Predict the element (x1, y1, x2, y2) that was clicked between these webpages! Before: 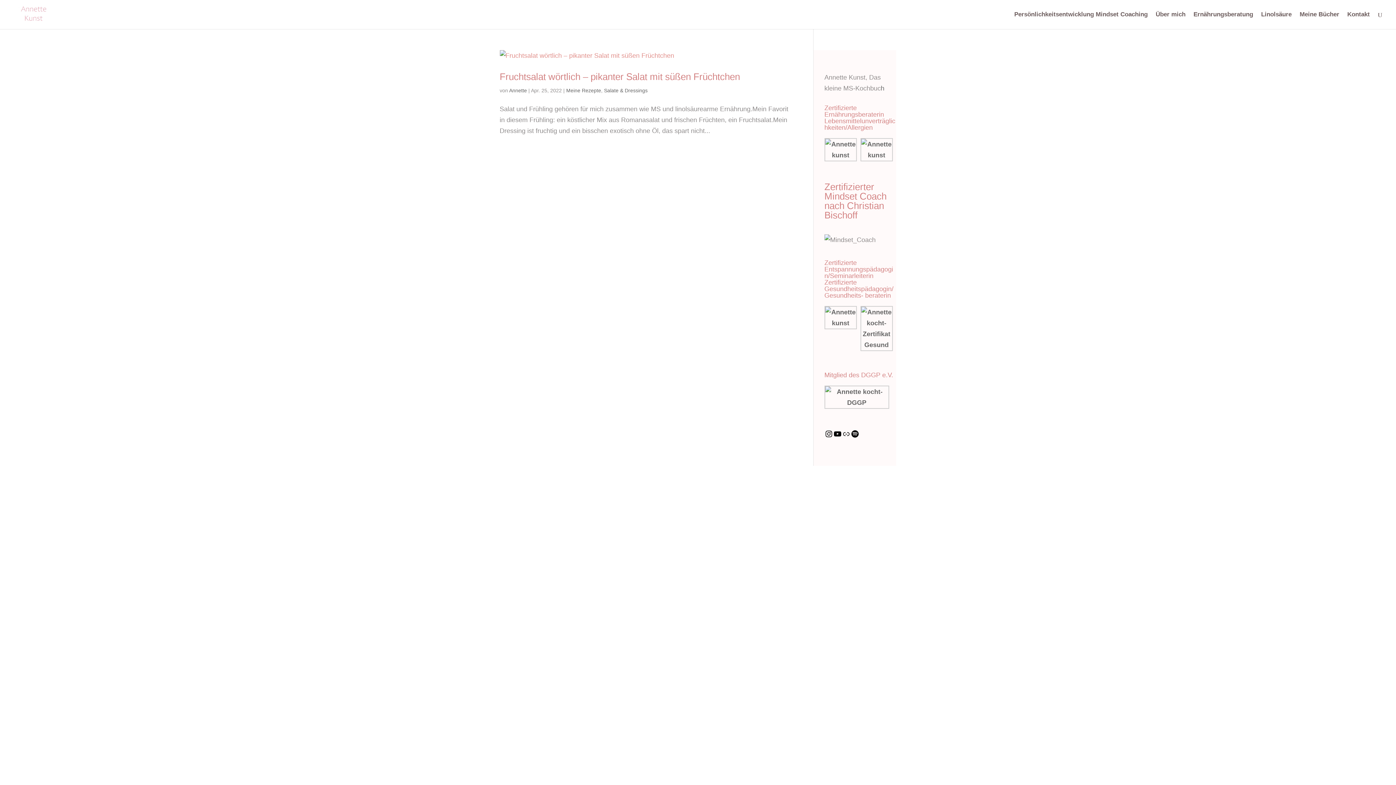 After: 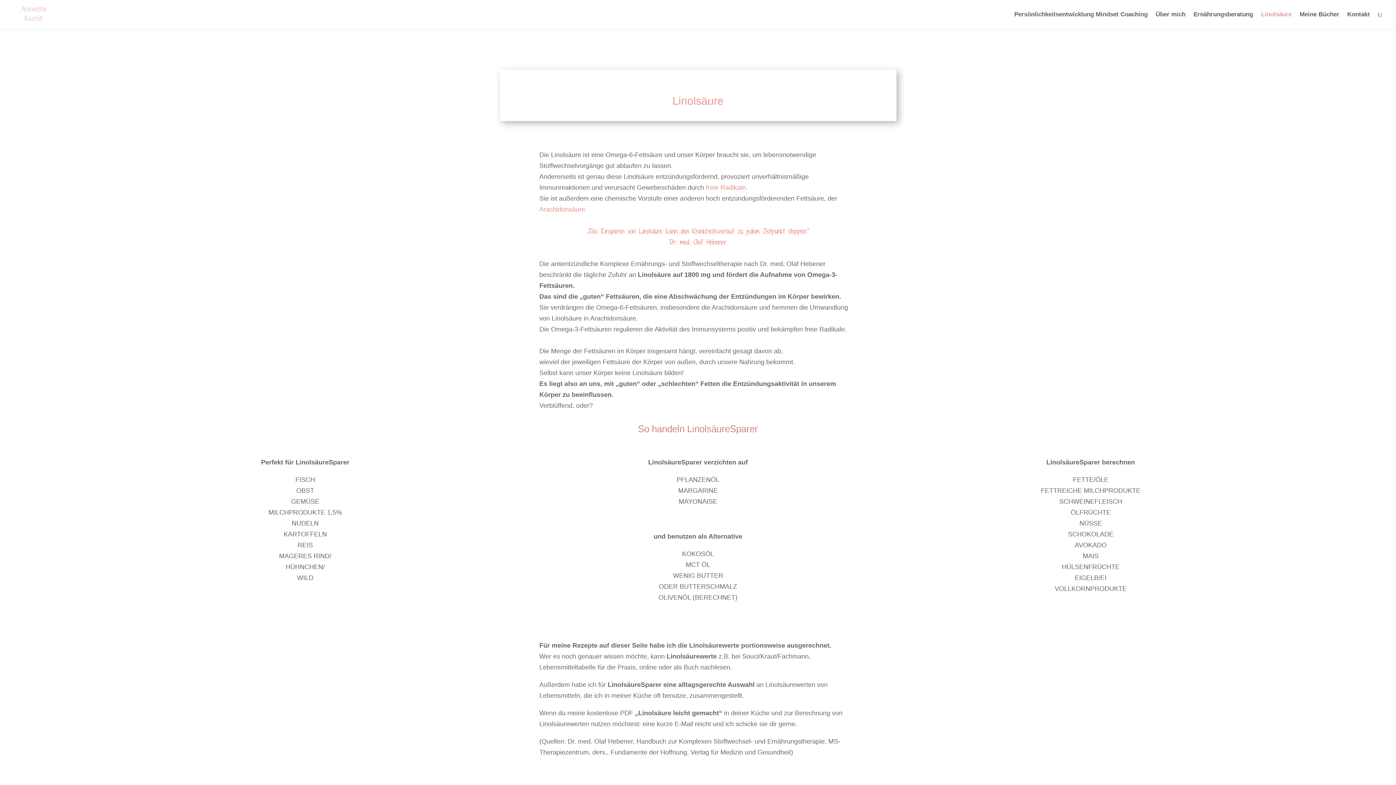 Action: bbox: (1261, 12, 1292, 29) label: Linolsäure